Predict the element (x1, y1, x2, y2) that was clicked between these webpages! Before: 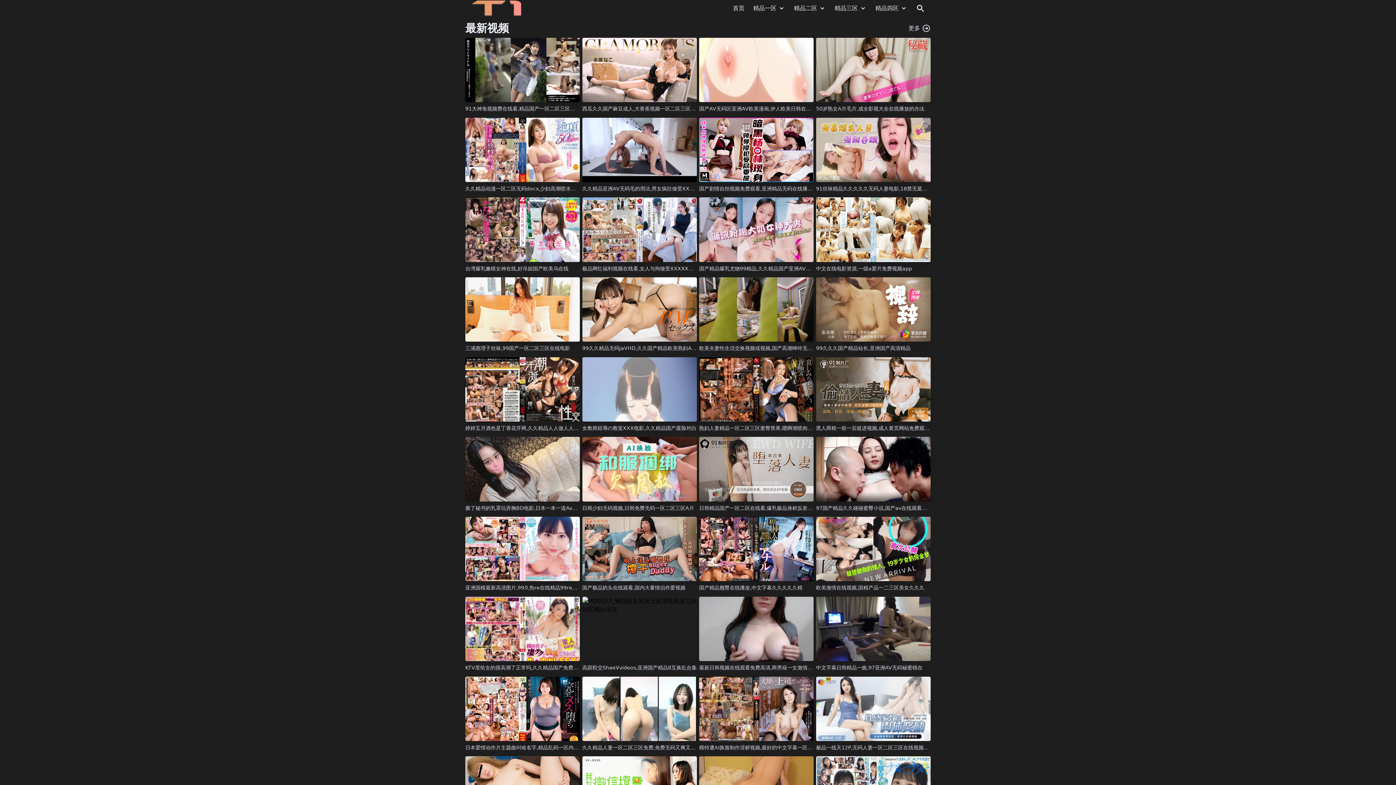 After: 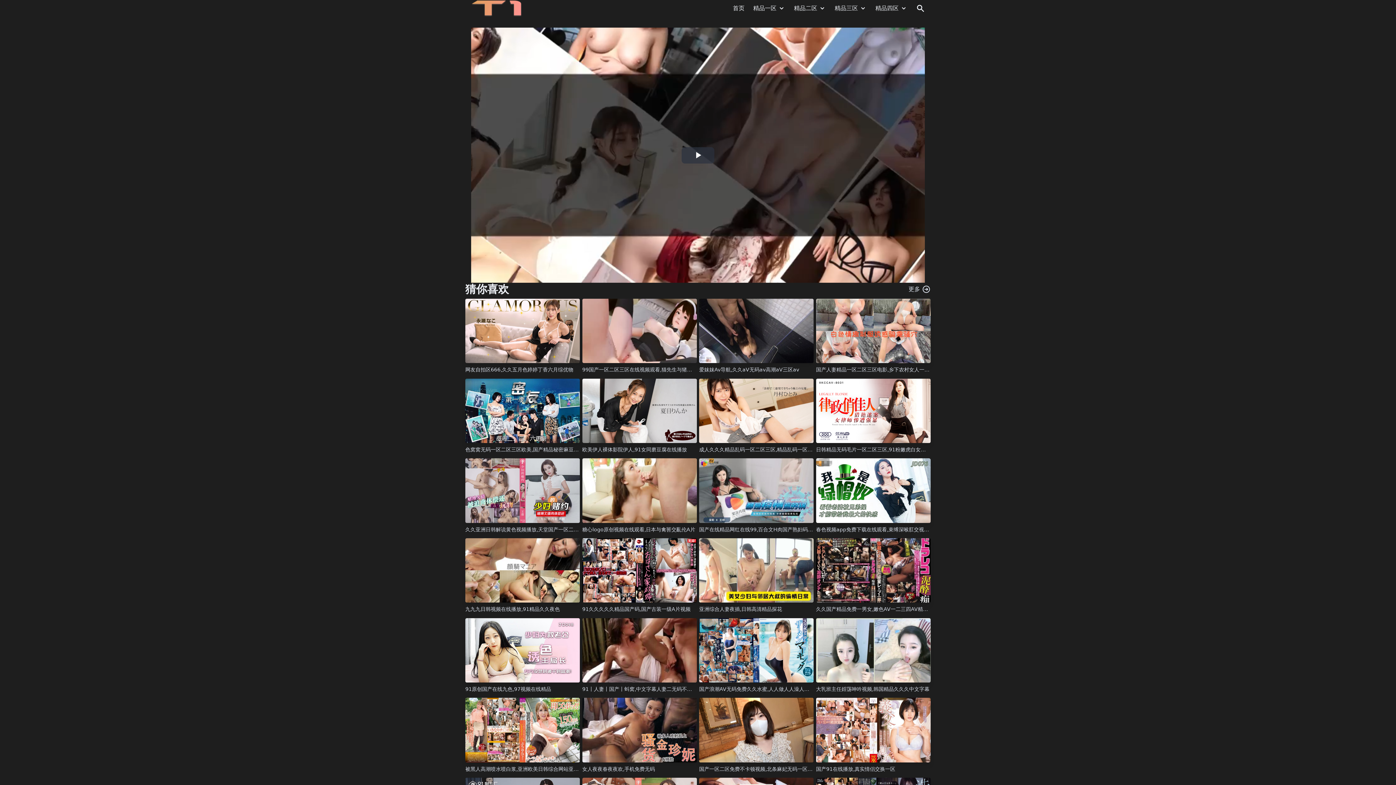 Action: bbox: (699, 357, 813, 421)